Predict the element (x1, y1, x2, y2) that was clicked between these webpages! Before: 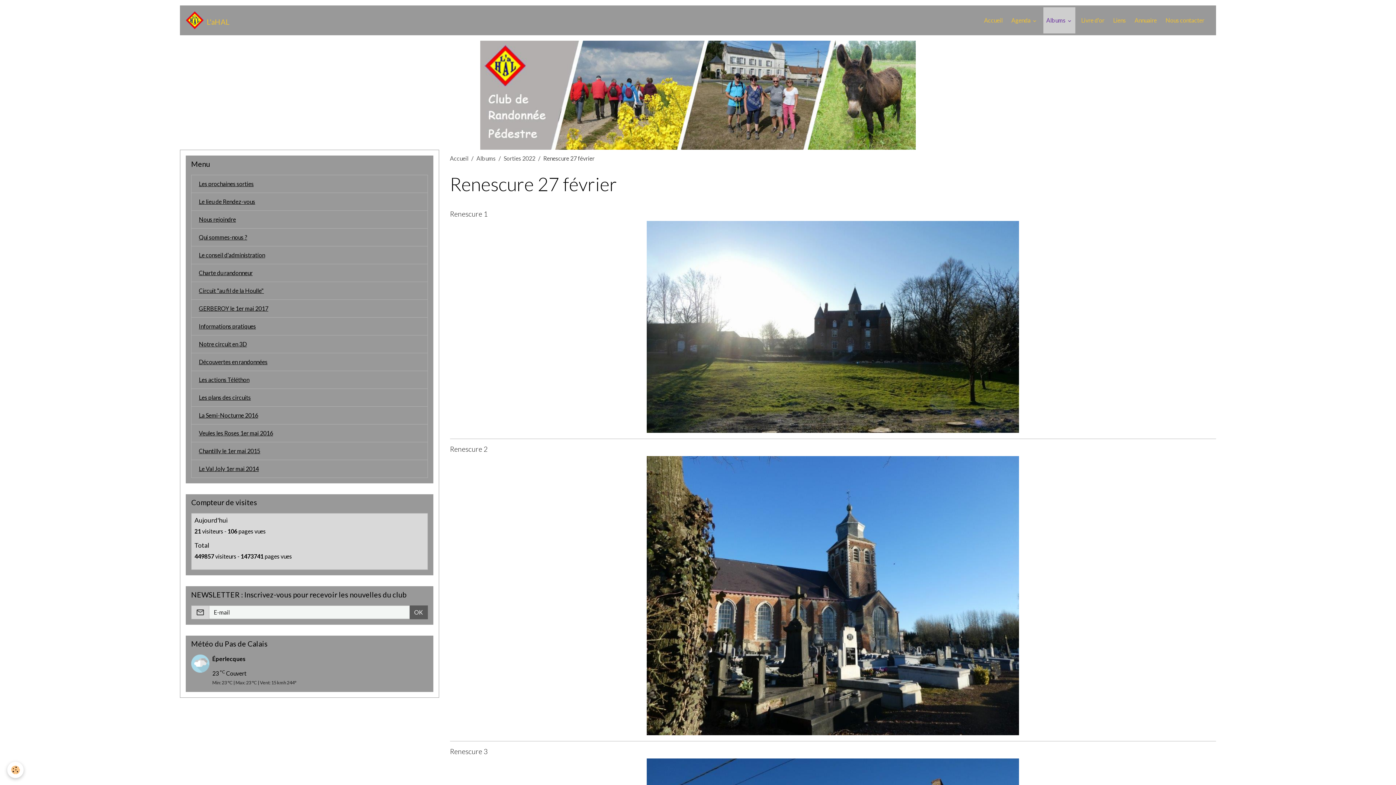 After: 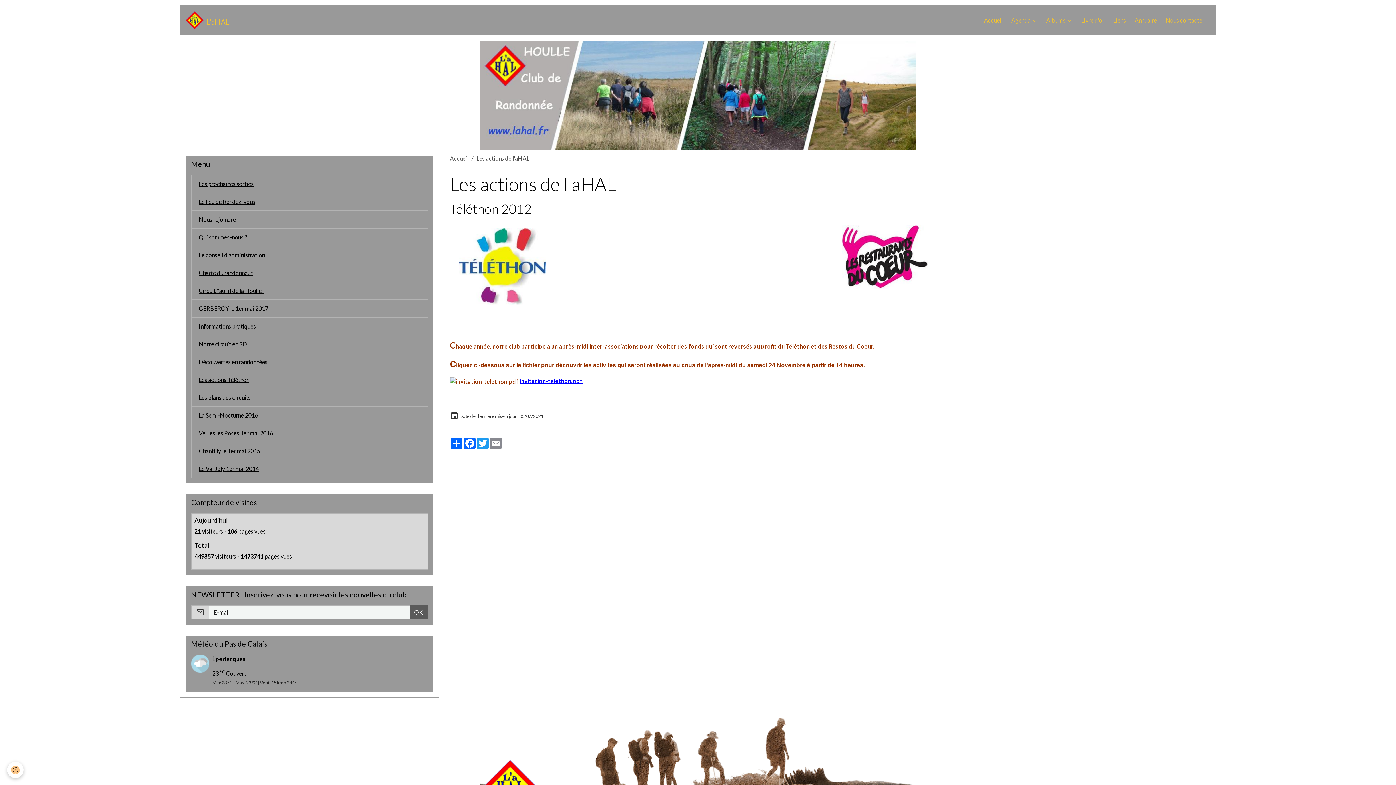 Action: bbox: (191, 370, 427, 388) label: Les actions Téléthon